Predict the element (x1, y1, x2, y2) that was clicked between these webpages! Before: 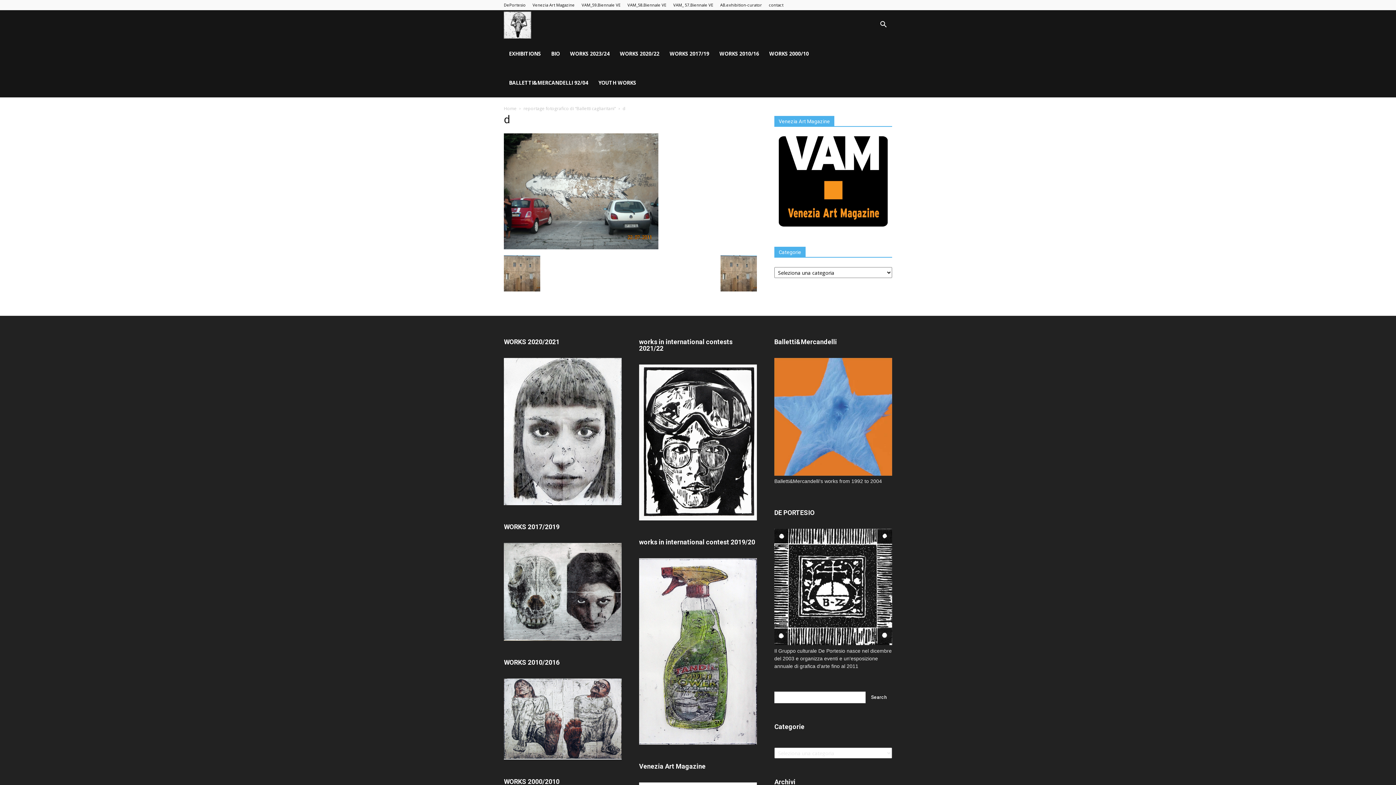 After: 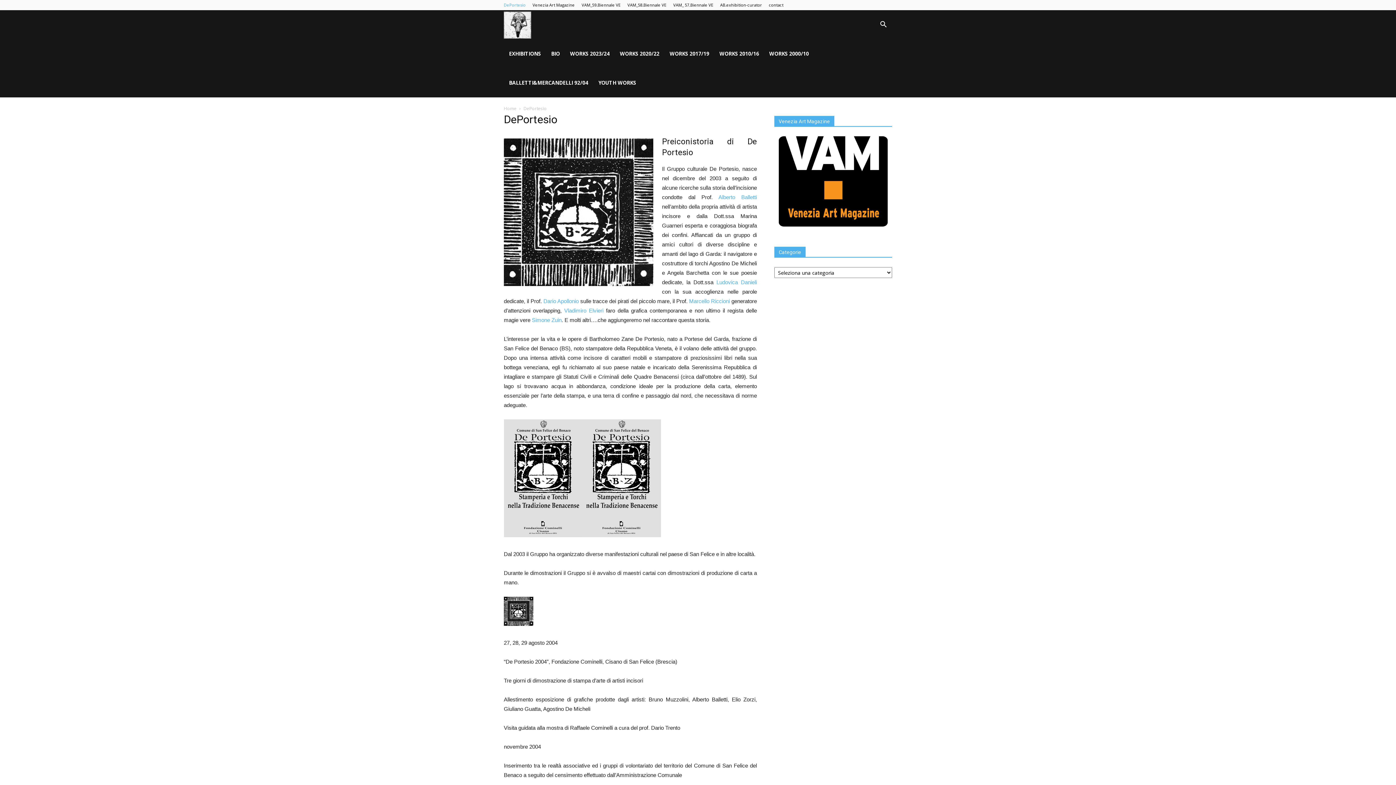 Action: bbox: (504, 2, 525, 7) label: DePortesio